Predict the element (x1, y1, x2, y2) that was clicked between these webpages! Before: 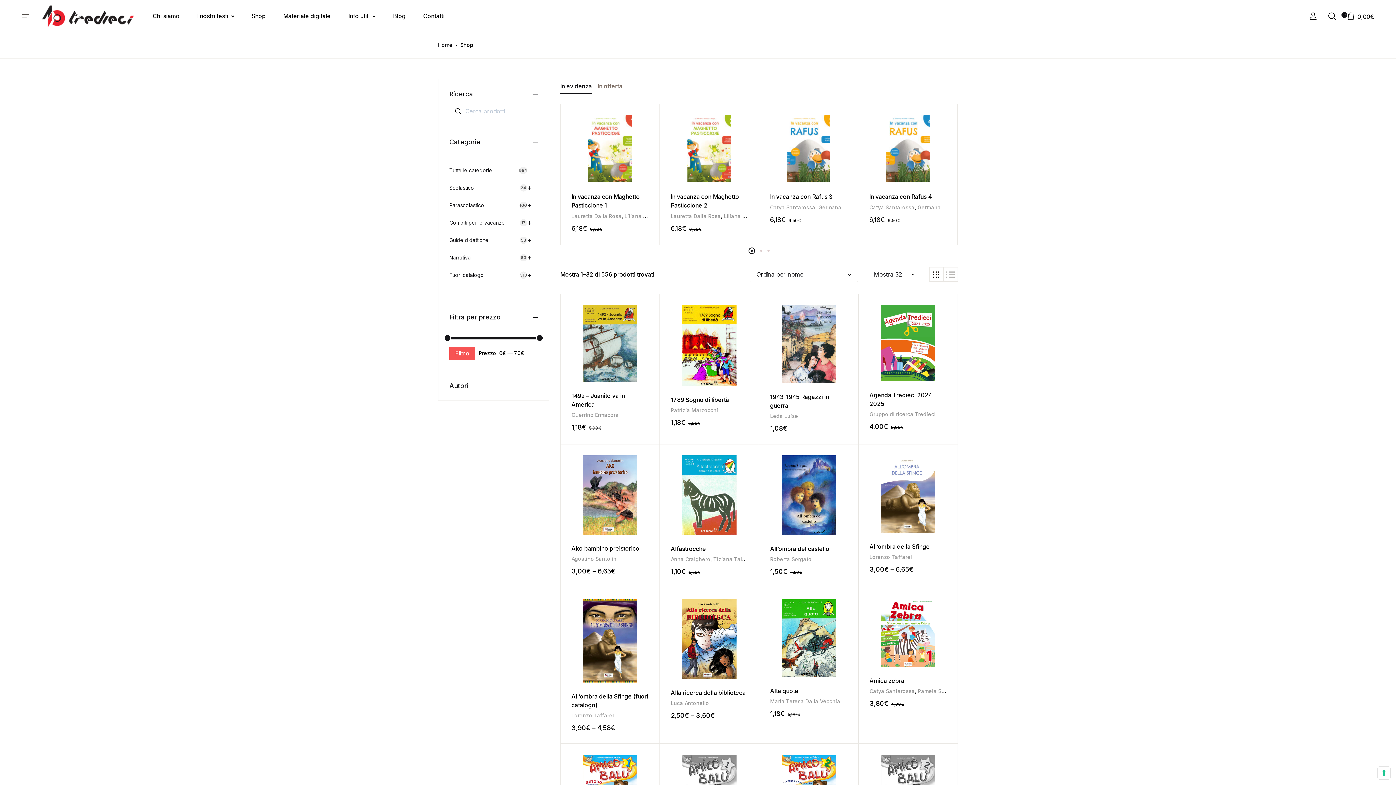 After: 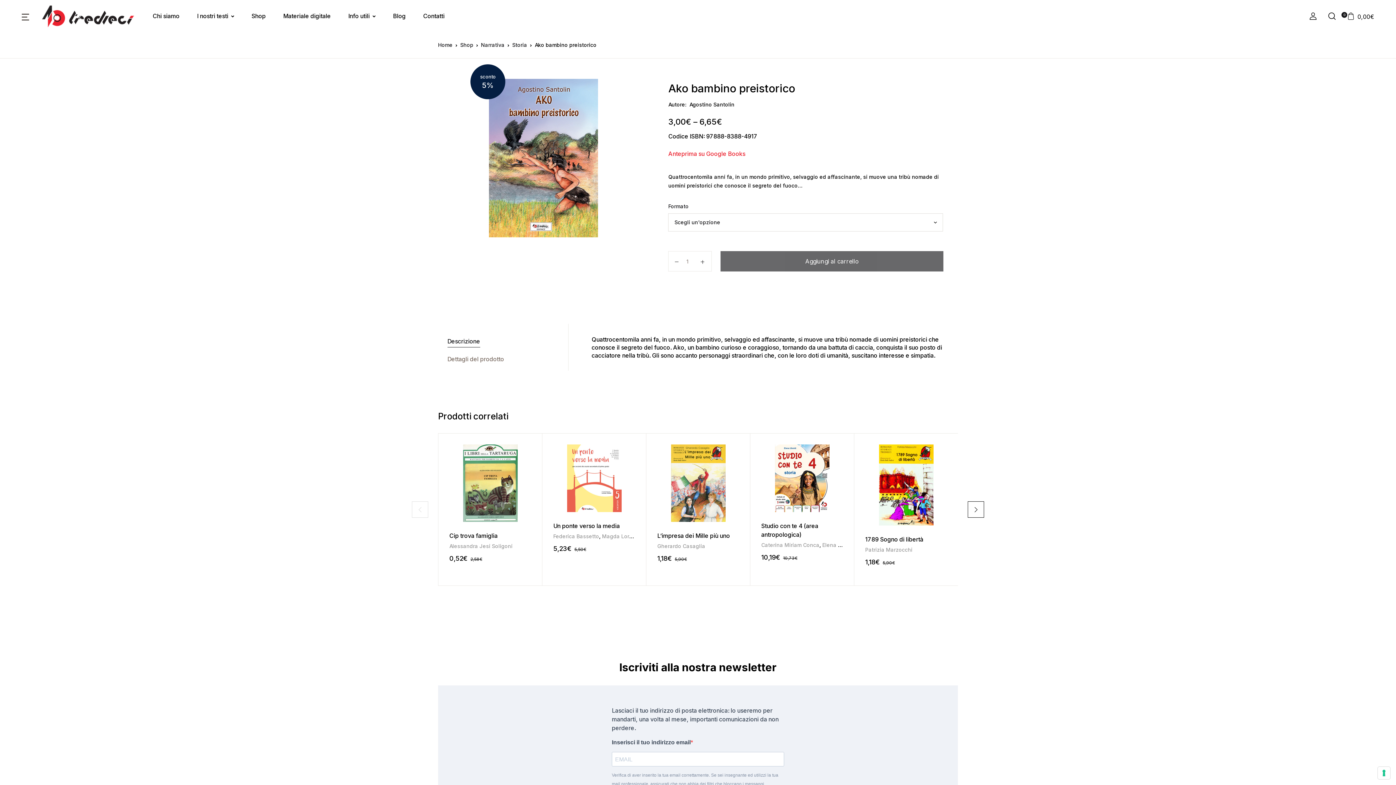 Action: label: Ako bambino preistorico bbox: (571, 545, 639, 552)